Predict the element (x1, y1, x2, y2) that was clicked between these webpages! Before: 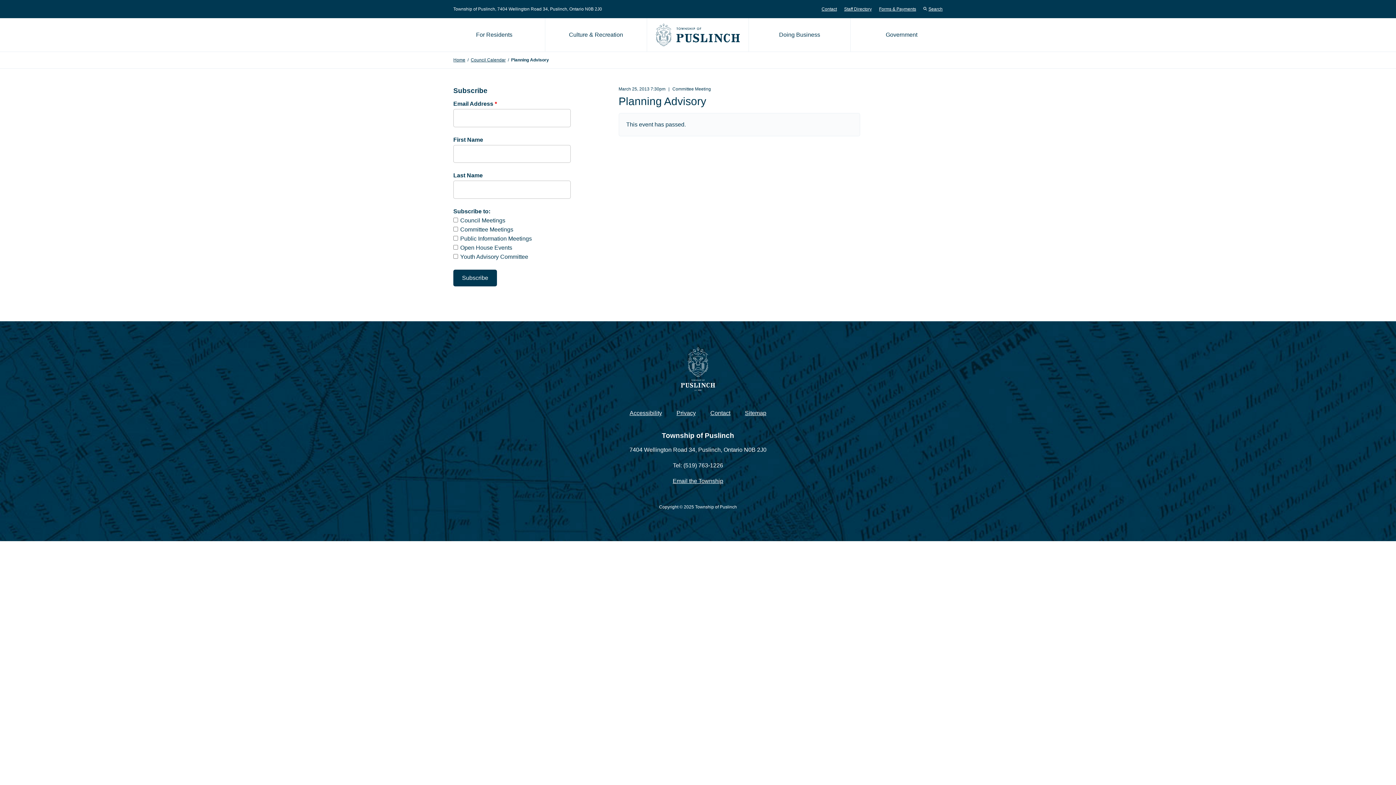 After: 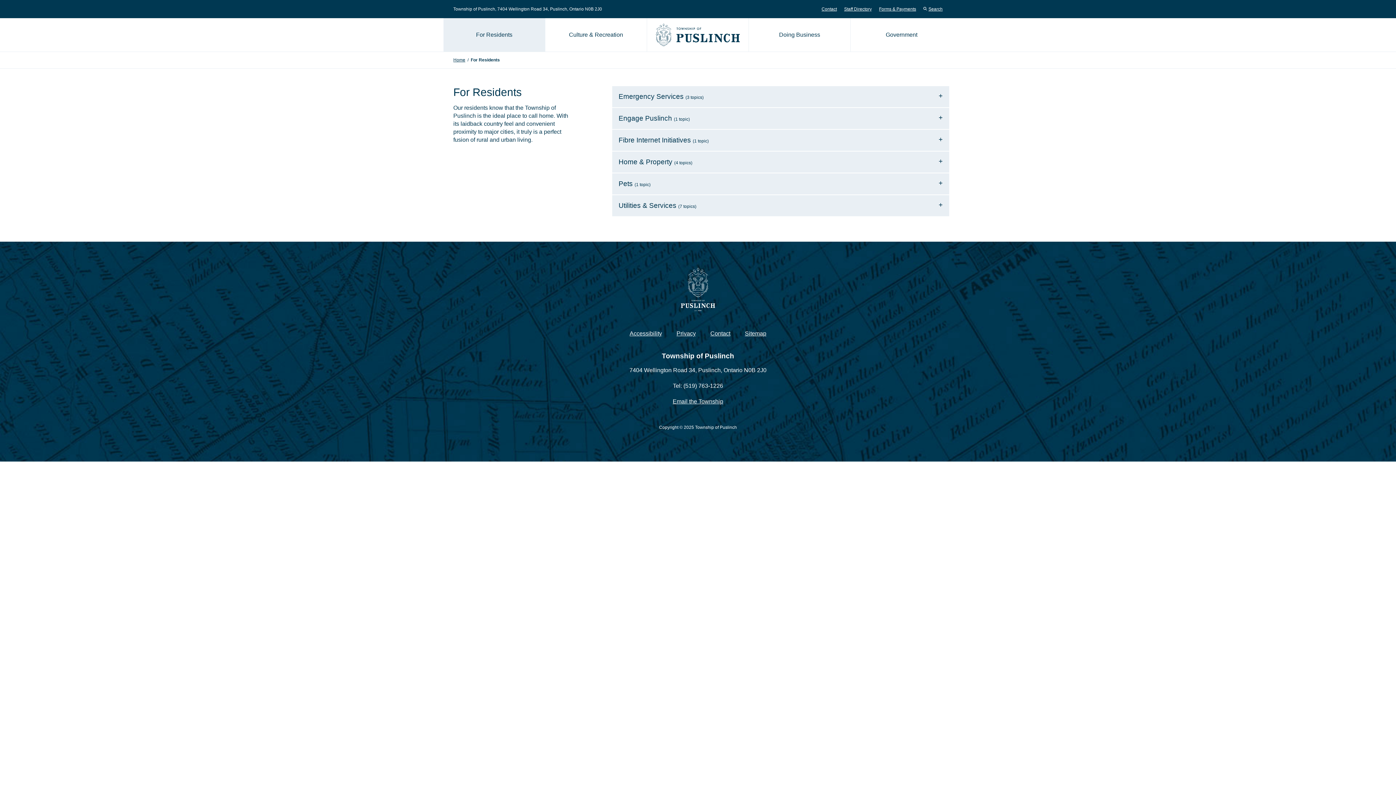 Action: bbox: (443, 18, 545, 51) label: For Residents